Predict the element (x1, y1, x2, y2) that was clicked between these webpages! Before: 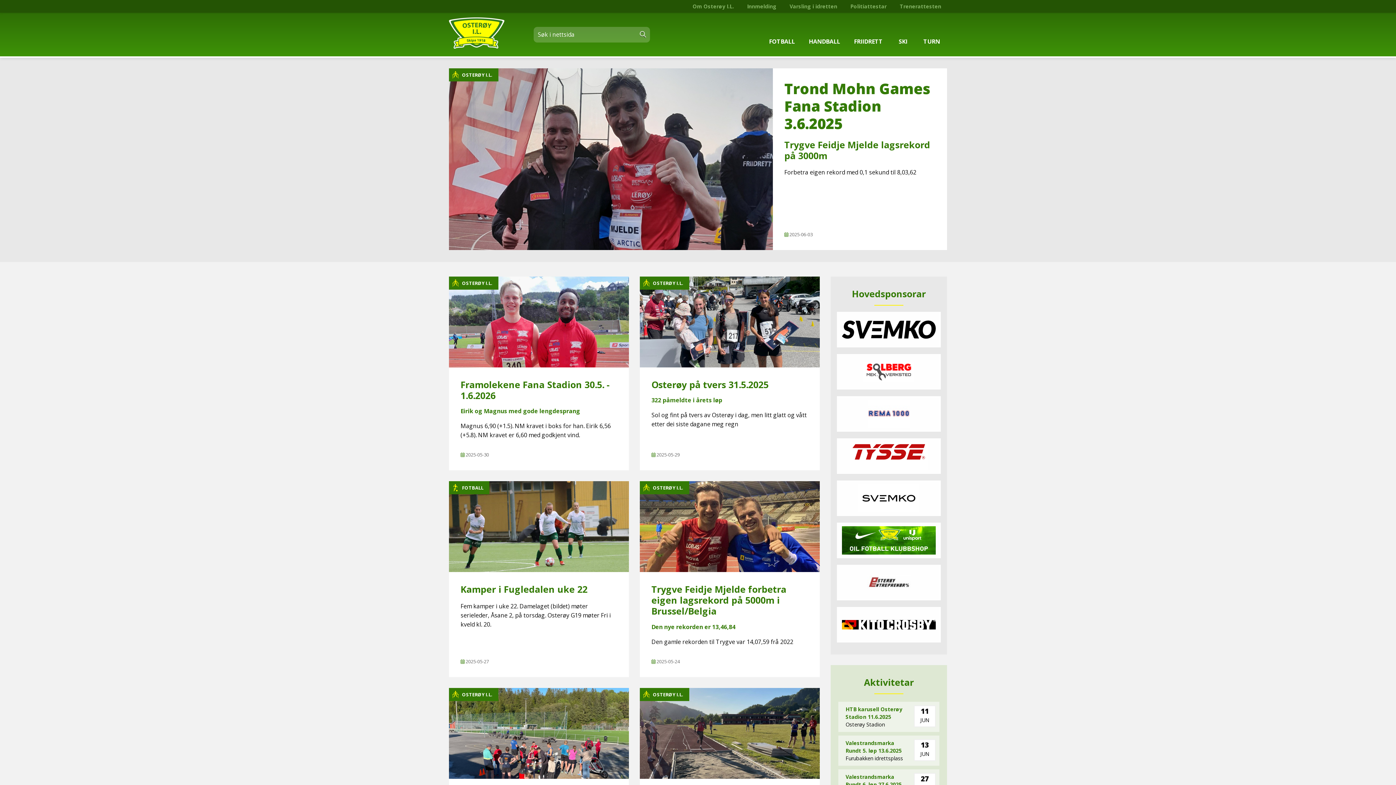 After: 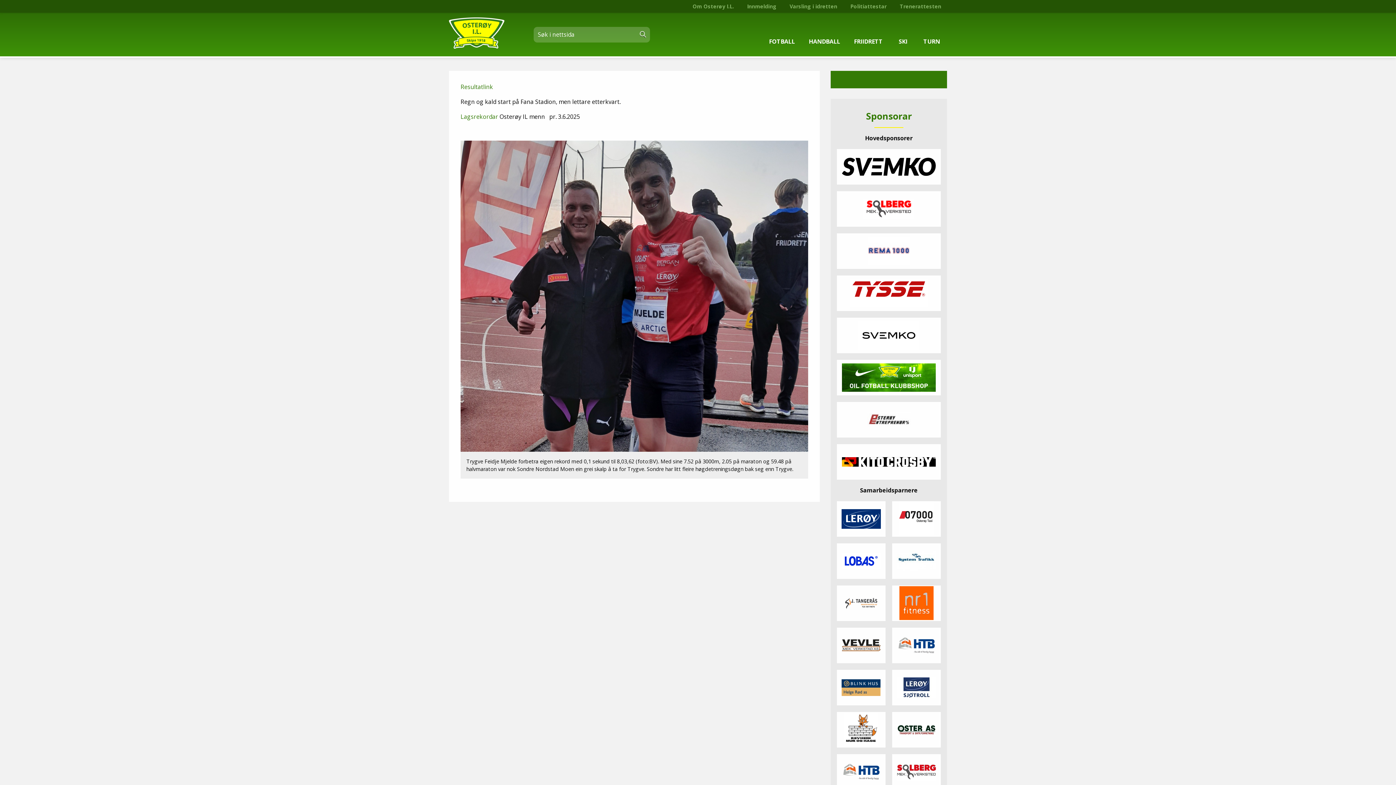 Action: bbox: (449, 68, 772, 250)